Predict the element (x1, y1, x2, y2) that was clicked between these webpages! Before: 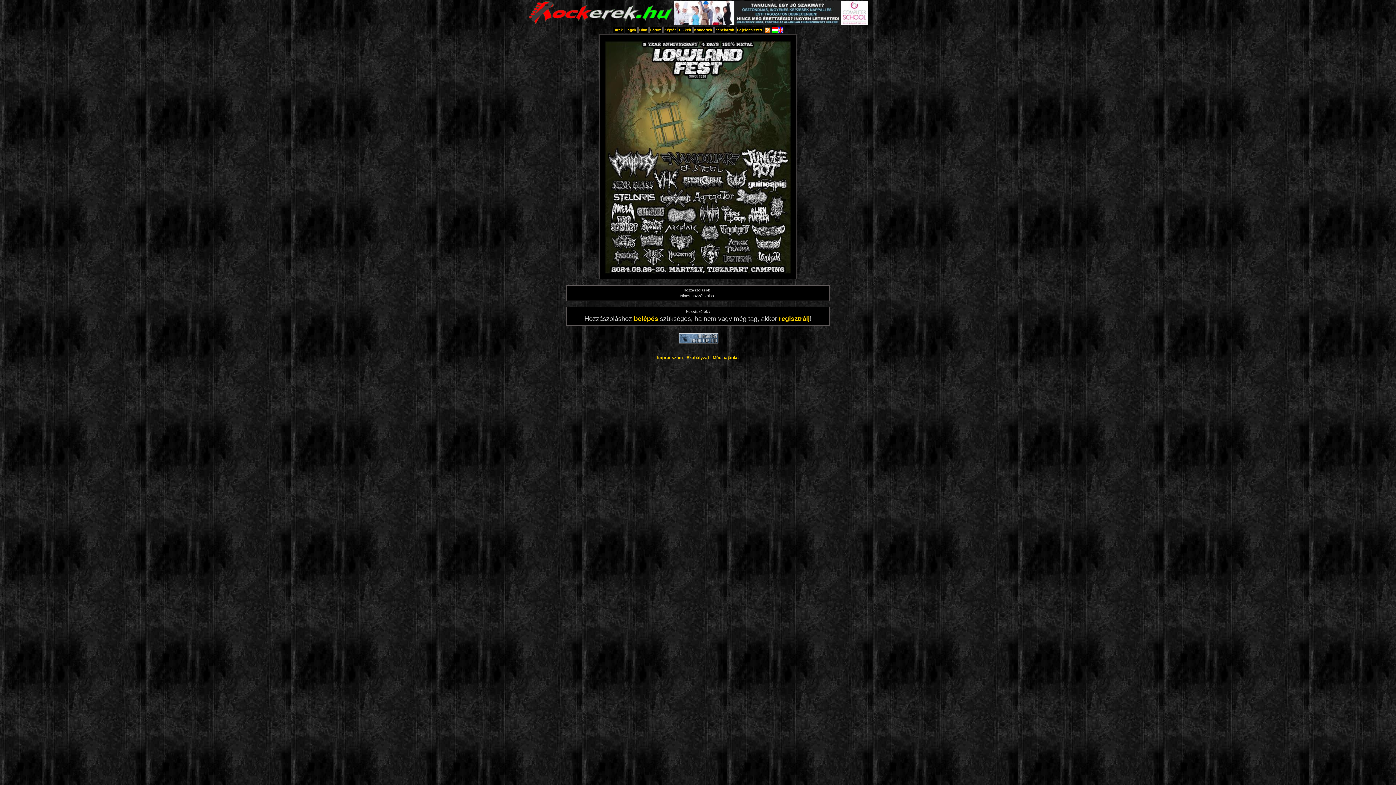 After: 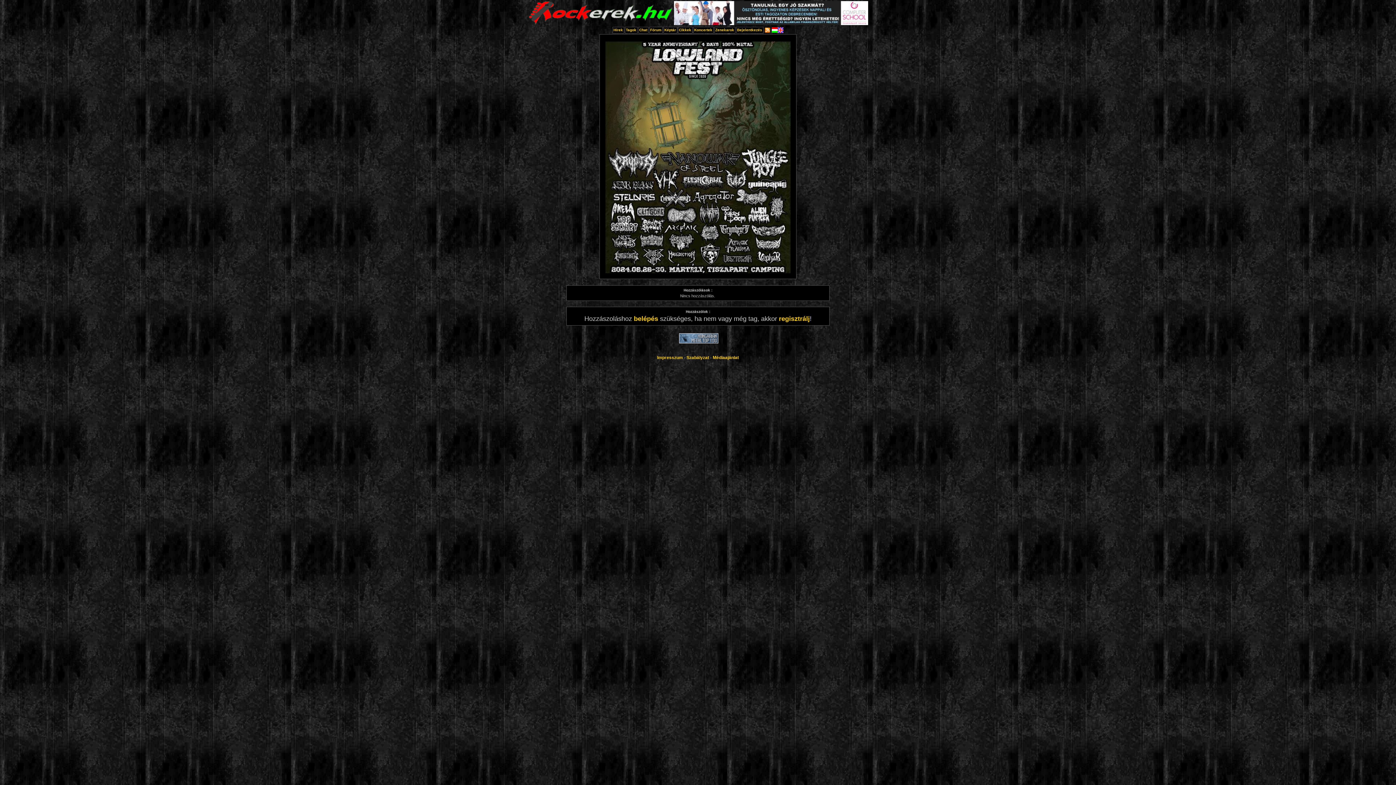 Action: bbox: (605, 270, 791, 274)